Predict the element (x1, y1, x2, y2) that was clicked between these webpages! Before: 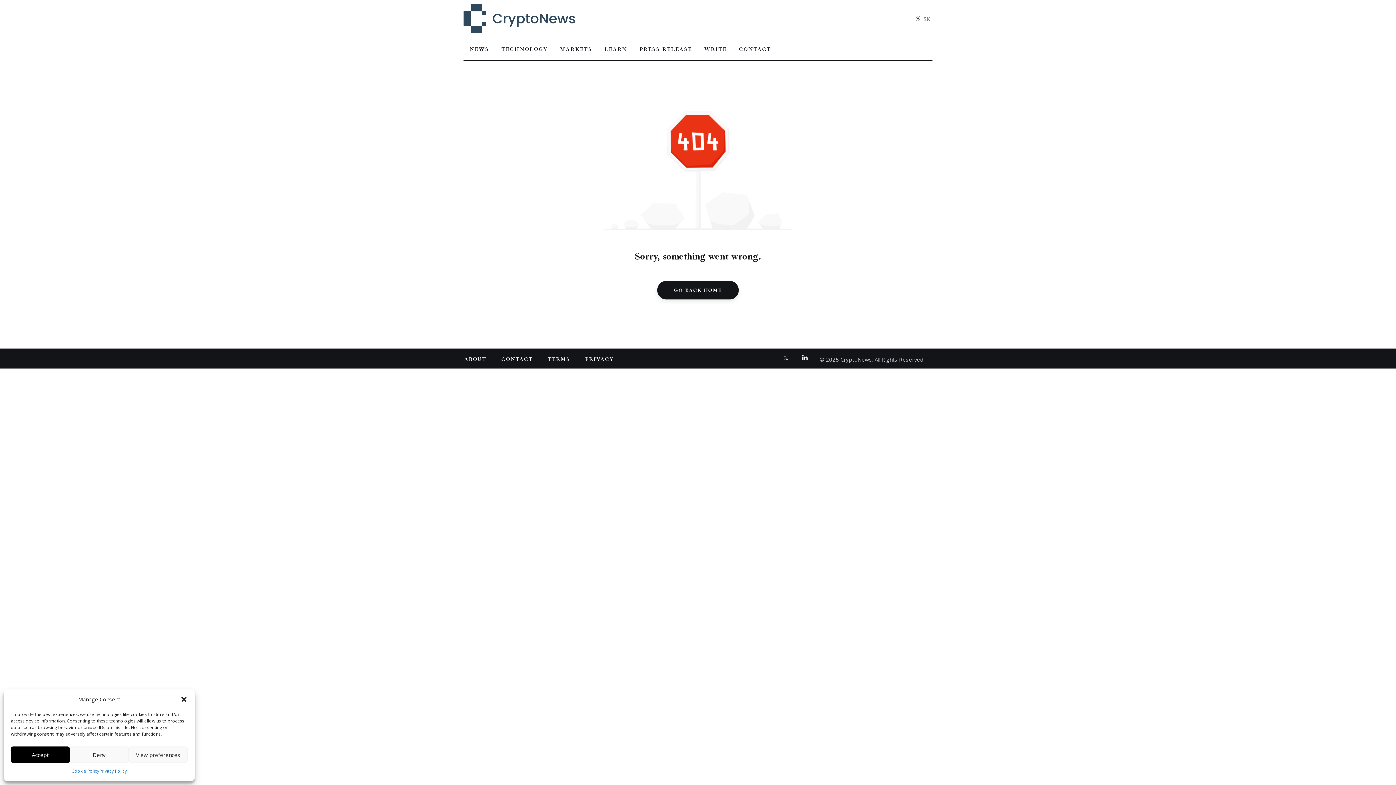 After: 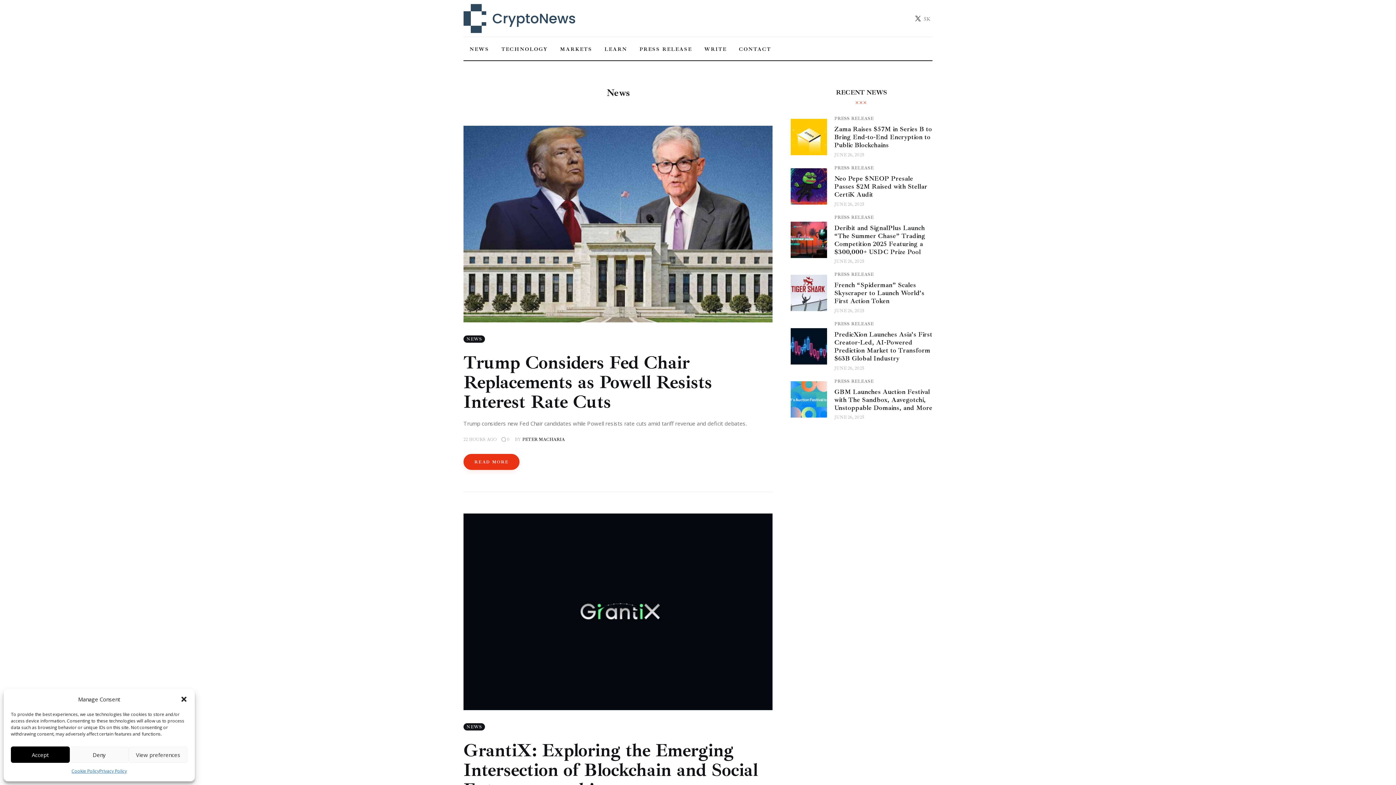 Action: label: NEWS bbox: (463, 40, 495, 58)